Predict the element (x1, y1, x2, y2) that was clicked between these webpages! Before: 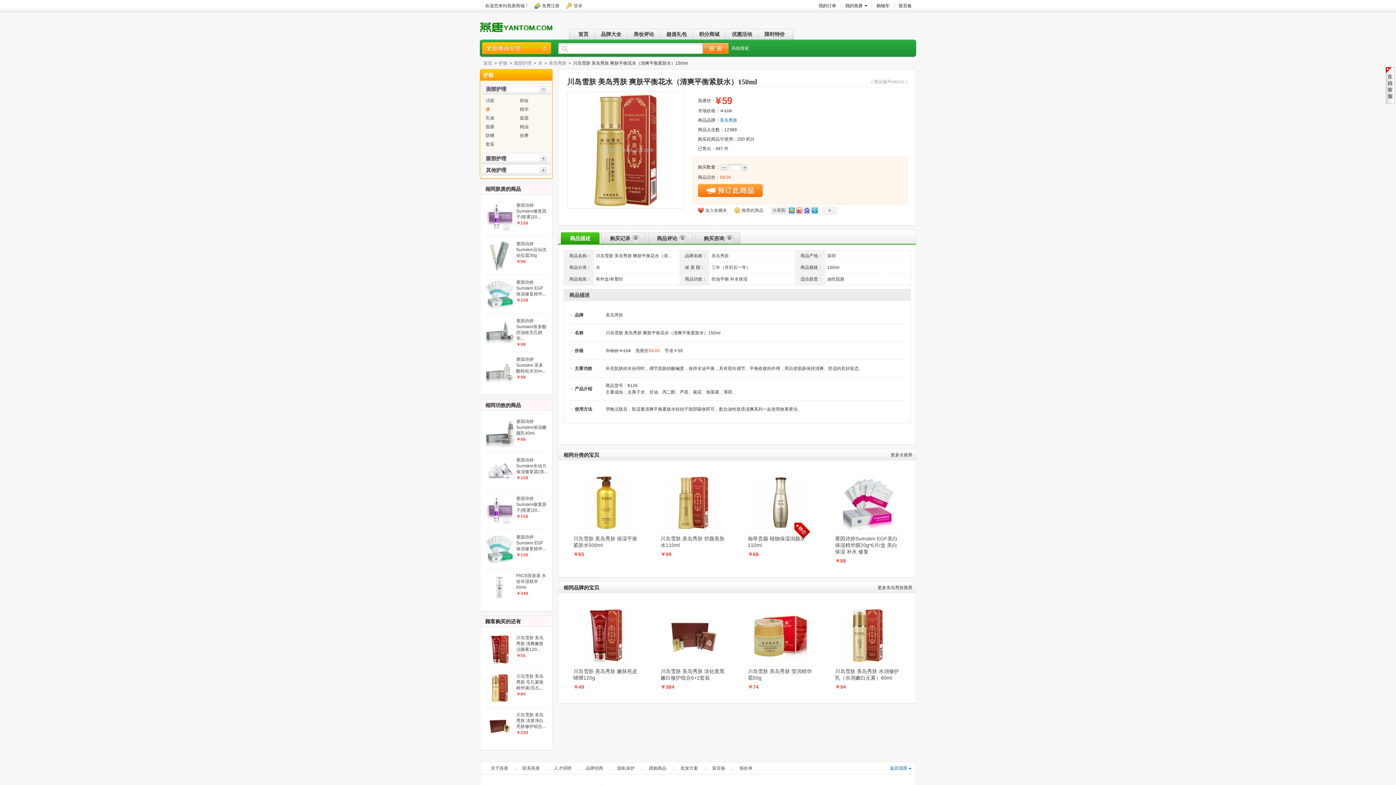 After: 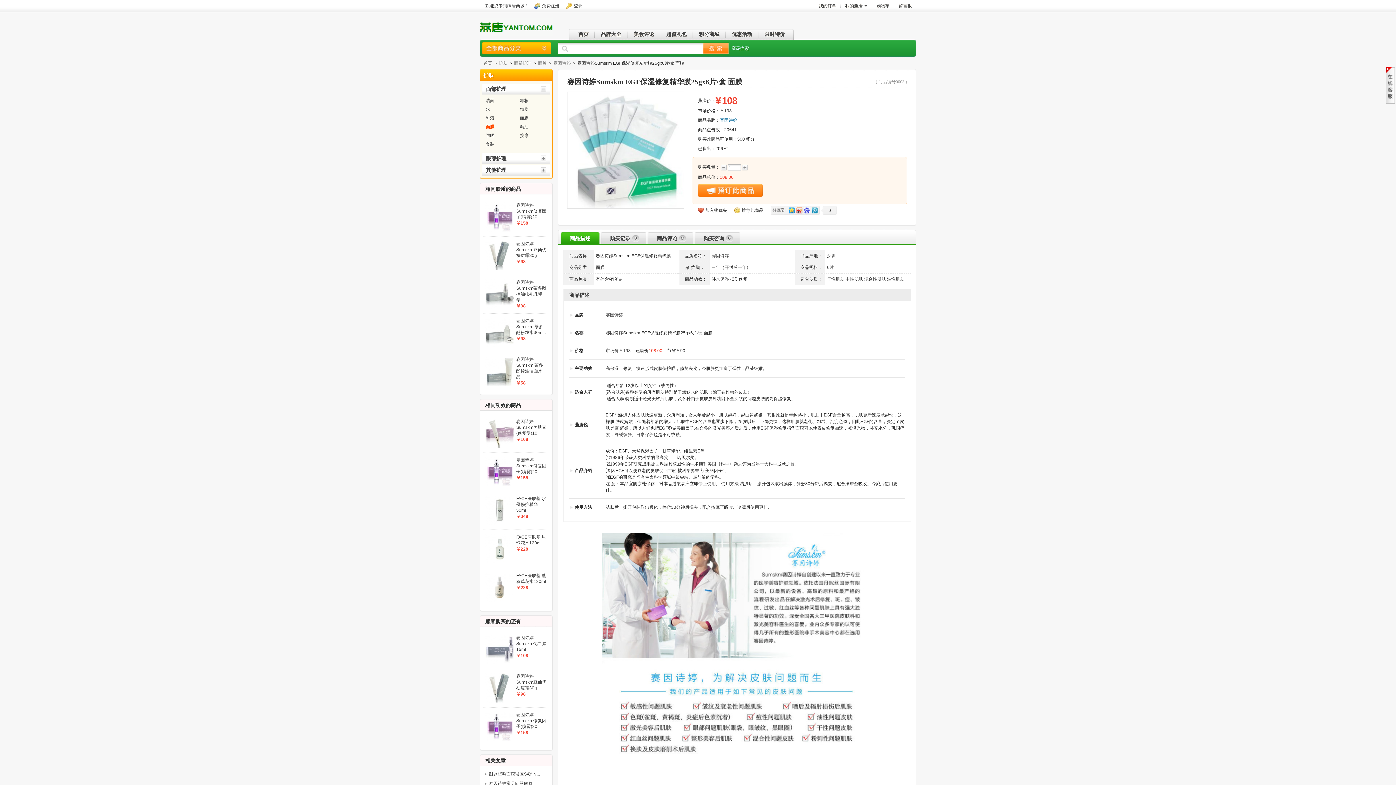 Action: label: 赛因诗婷Sumskm EGF保湿修复精华... bbox: (516, 534, 547, 552)